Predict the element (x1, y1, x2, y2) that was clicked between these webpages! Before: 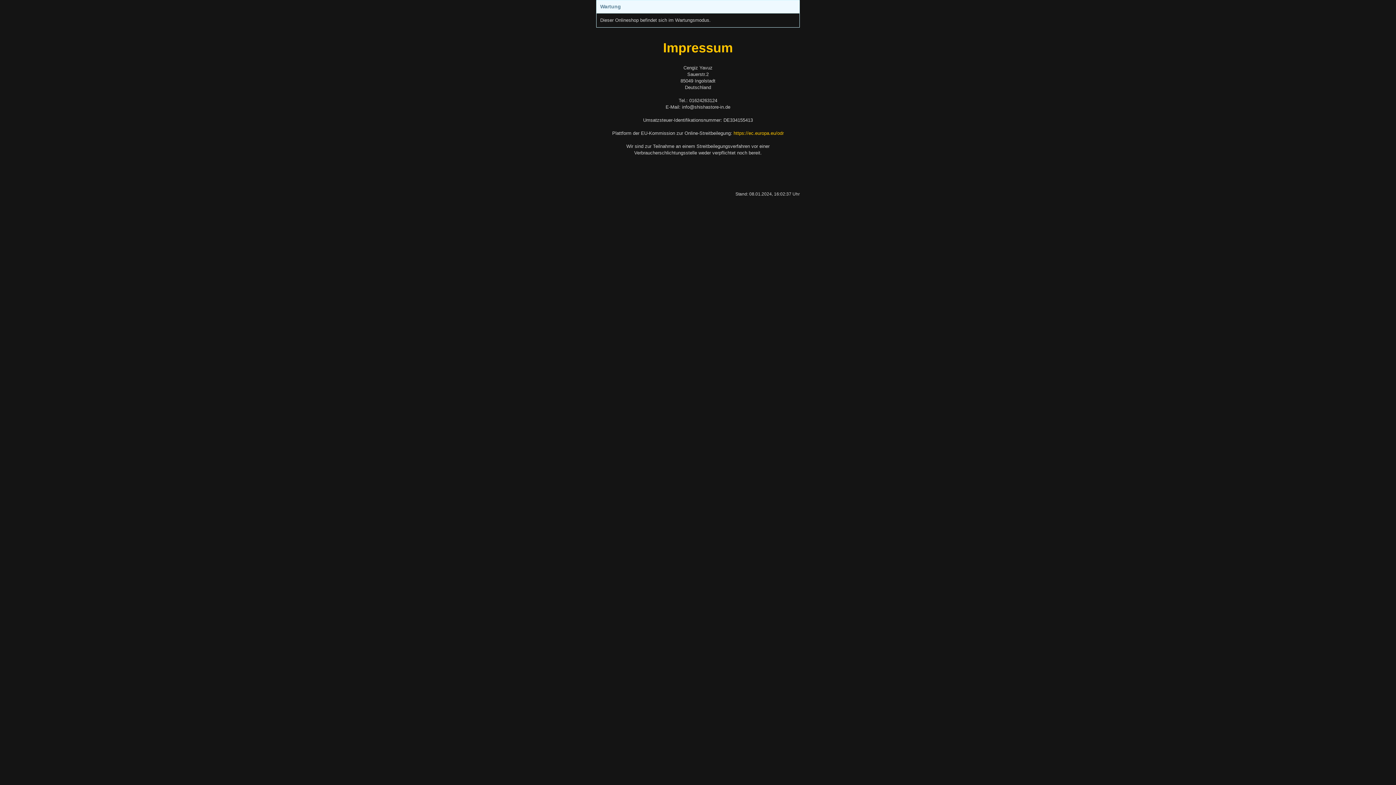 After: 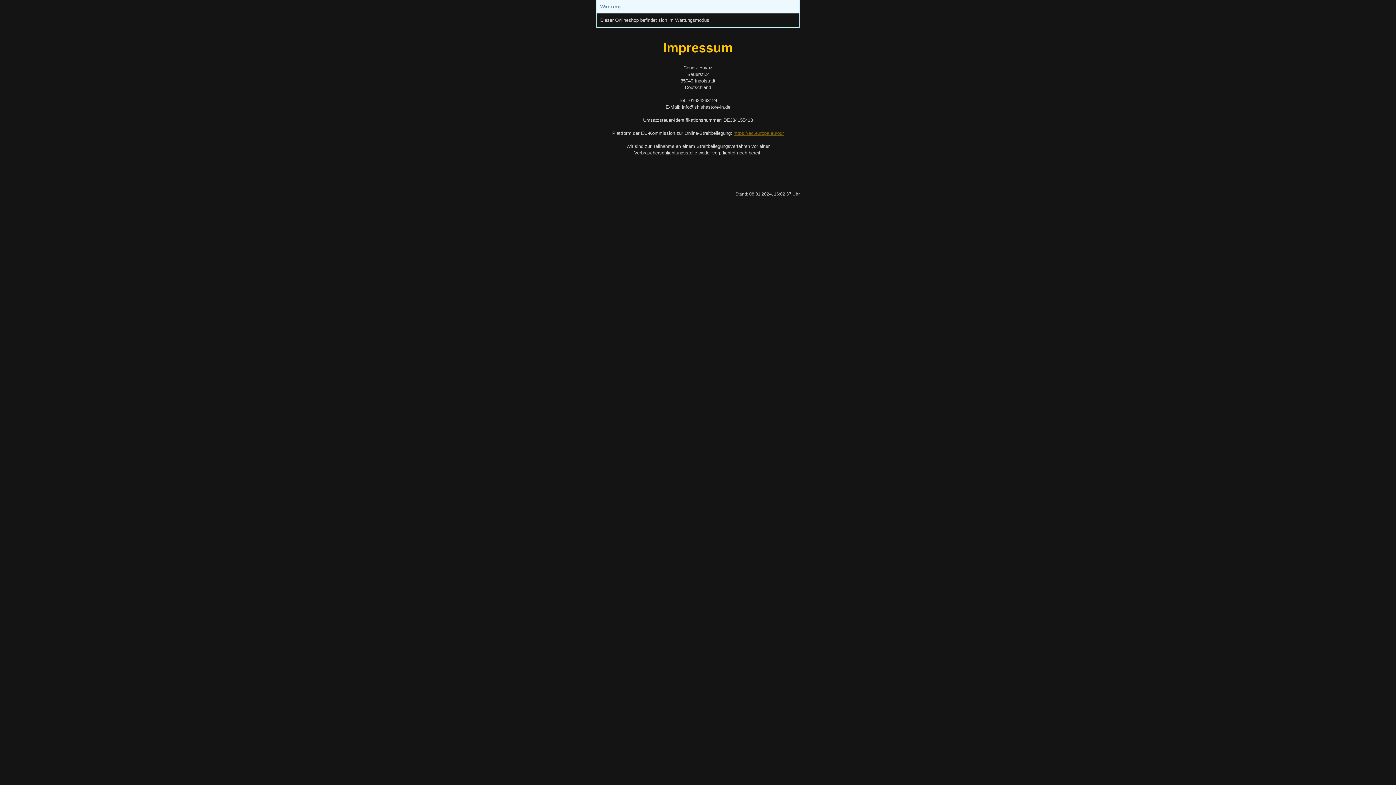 Action: label: https://ec.europa.eu/odr bbox: (733, 130, 784, 136)